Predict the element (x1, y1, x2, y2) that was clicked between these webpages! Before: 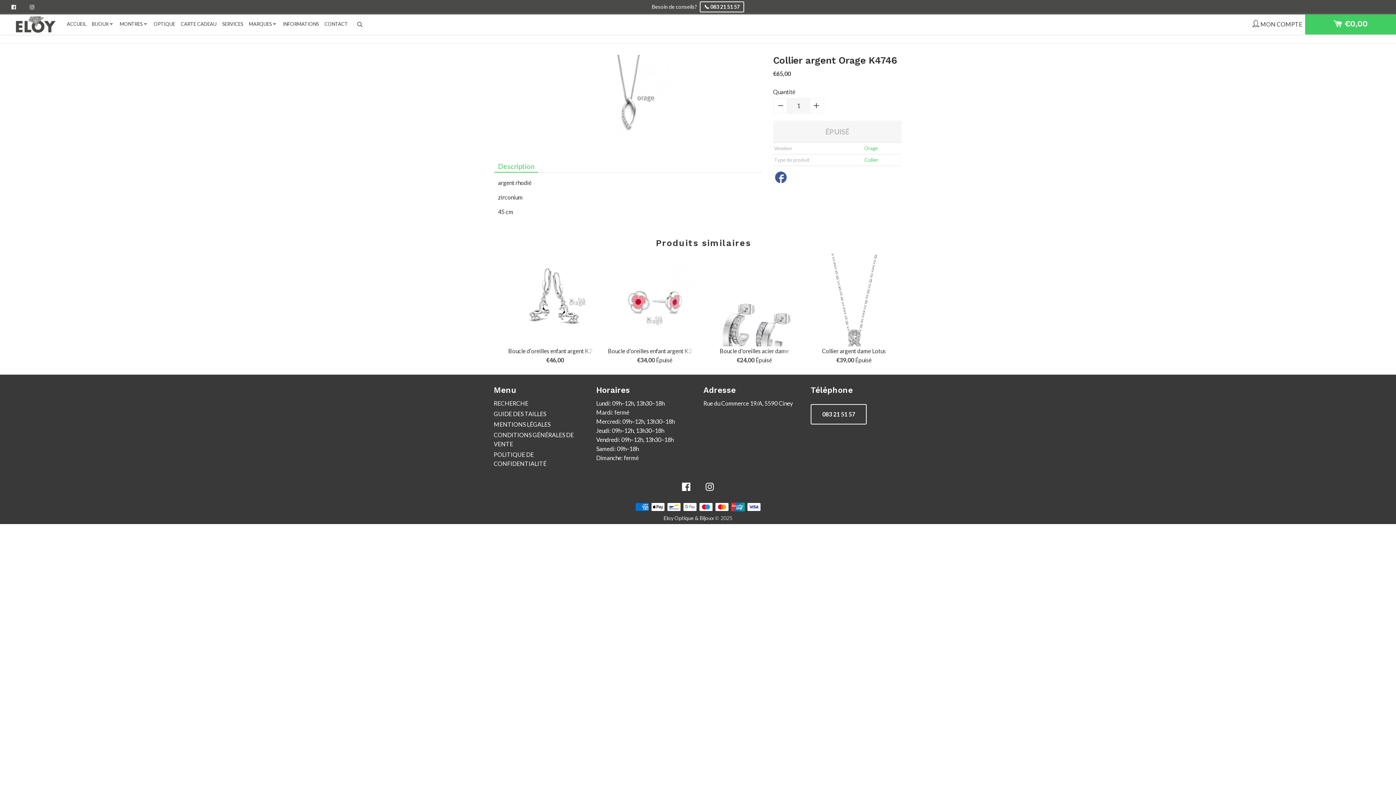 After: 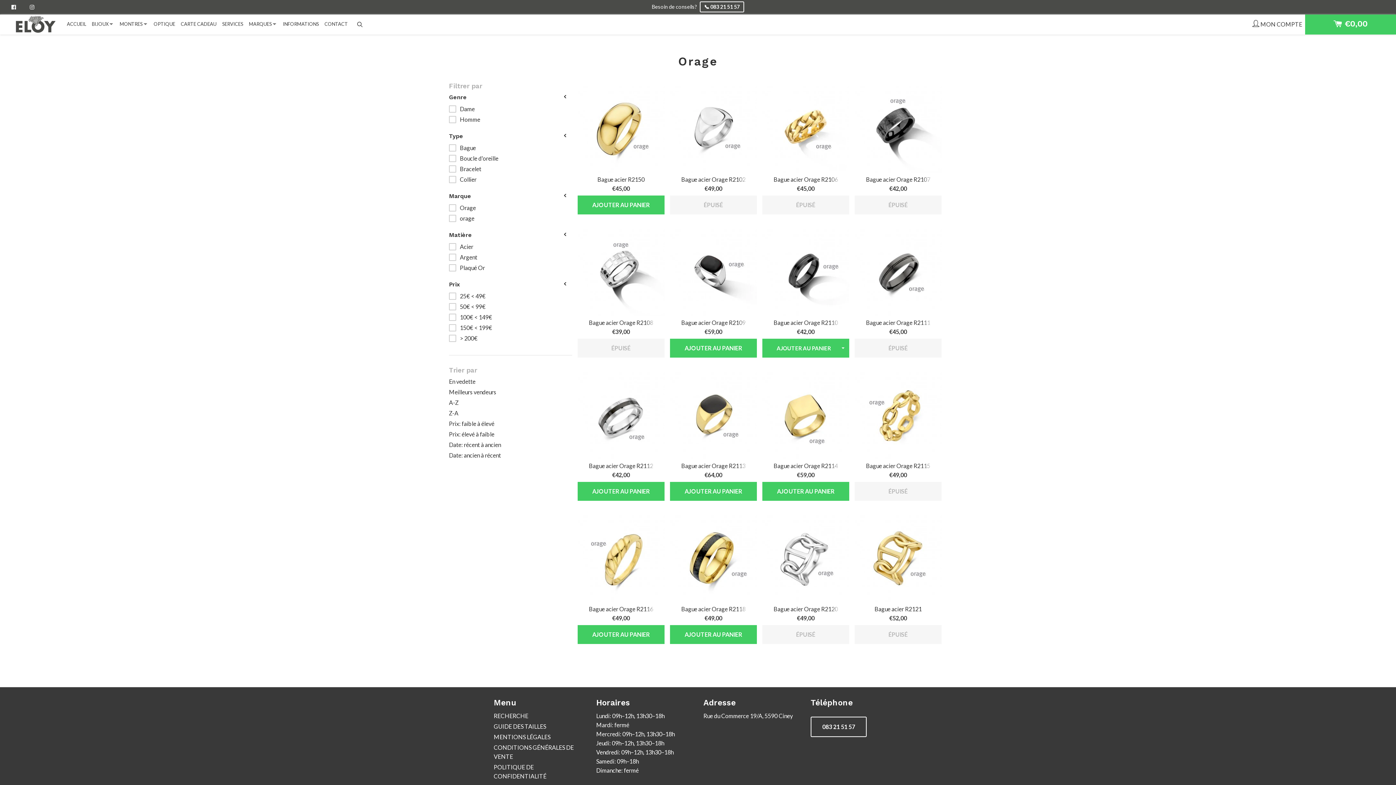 Action: label: Orage bbox: (864, 145, 878, 151)